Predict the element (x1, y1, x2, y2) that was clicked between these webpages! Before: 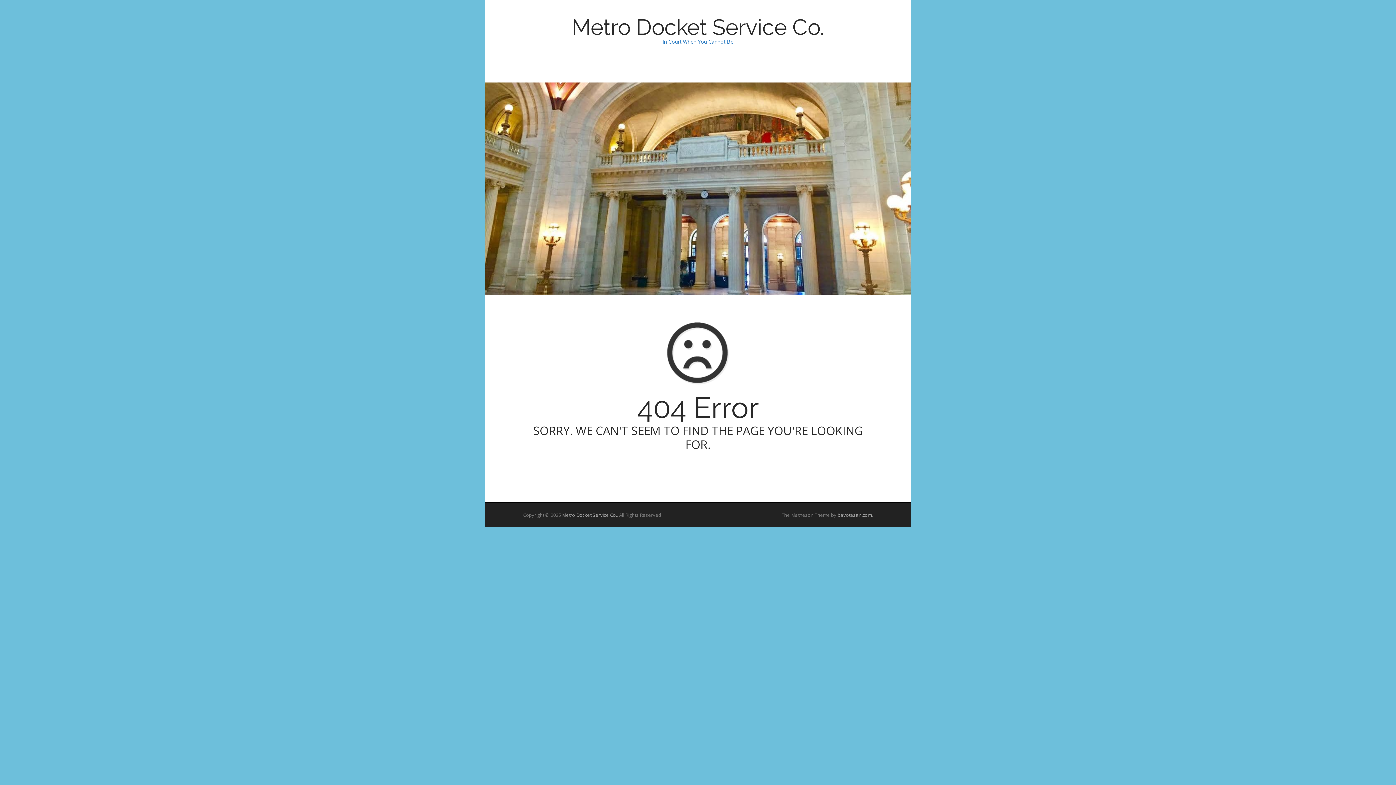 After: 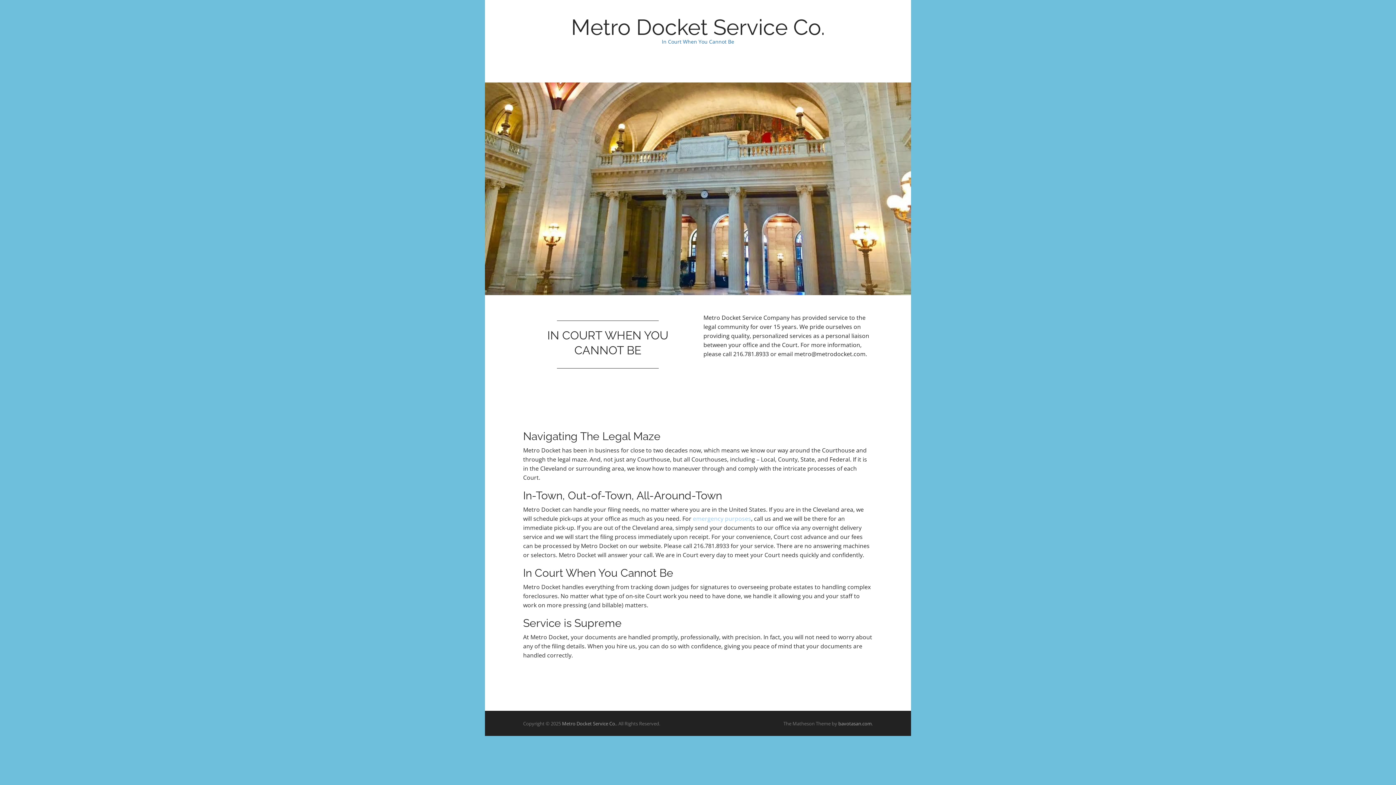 Action: bbox: (571, 14, 824, 40) label: Metro Docket Service Co.